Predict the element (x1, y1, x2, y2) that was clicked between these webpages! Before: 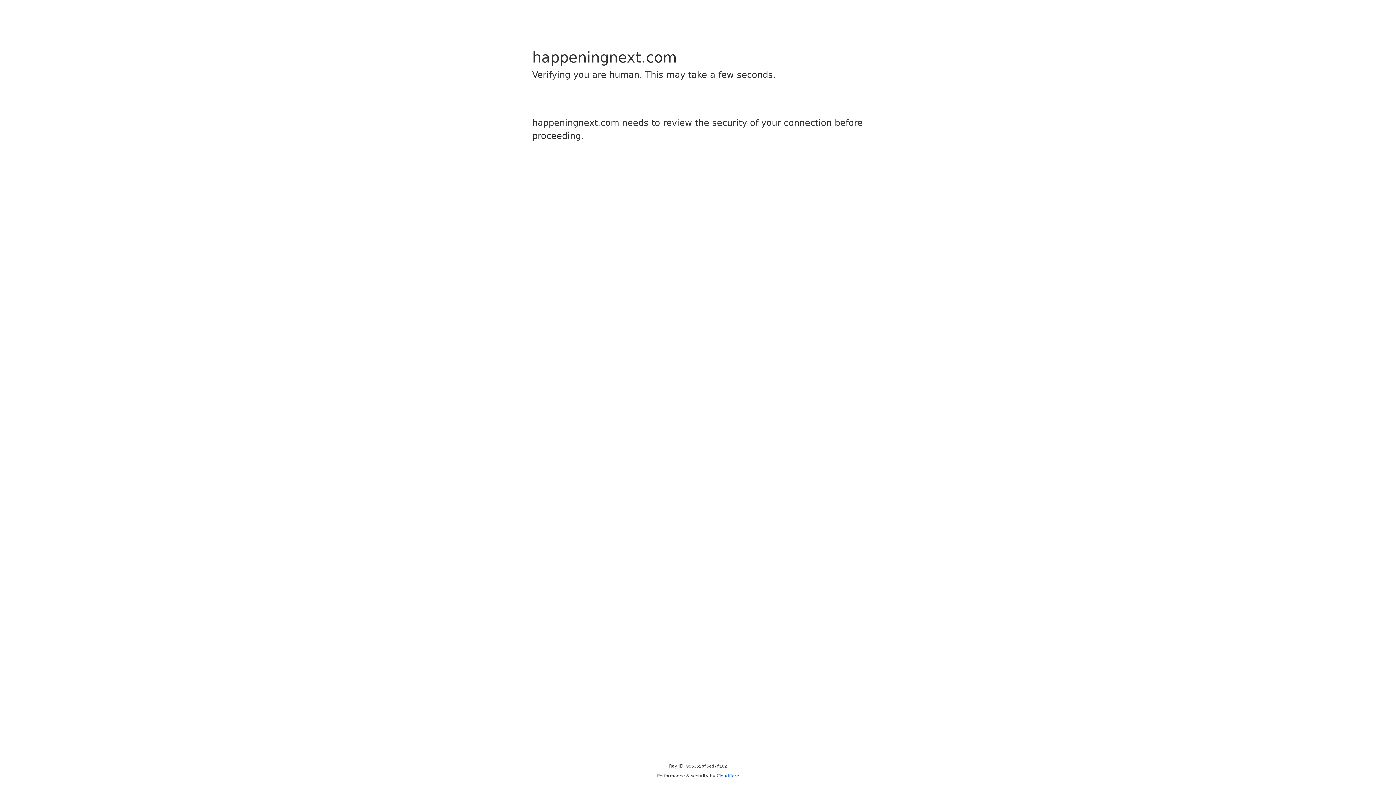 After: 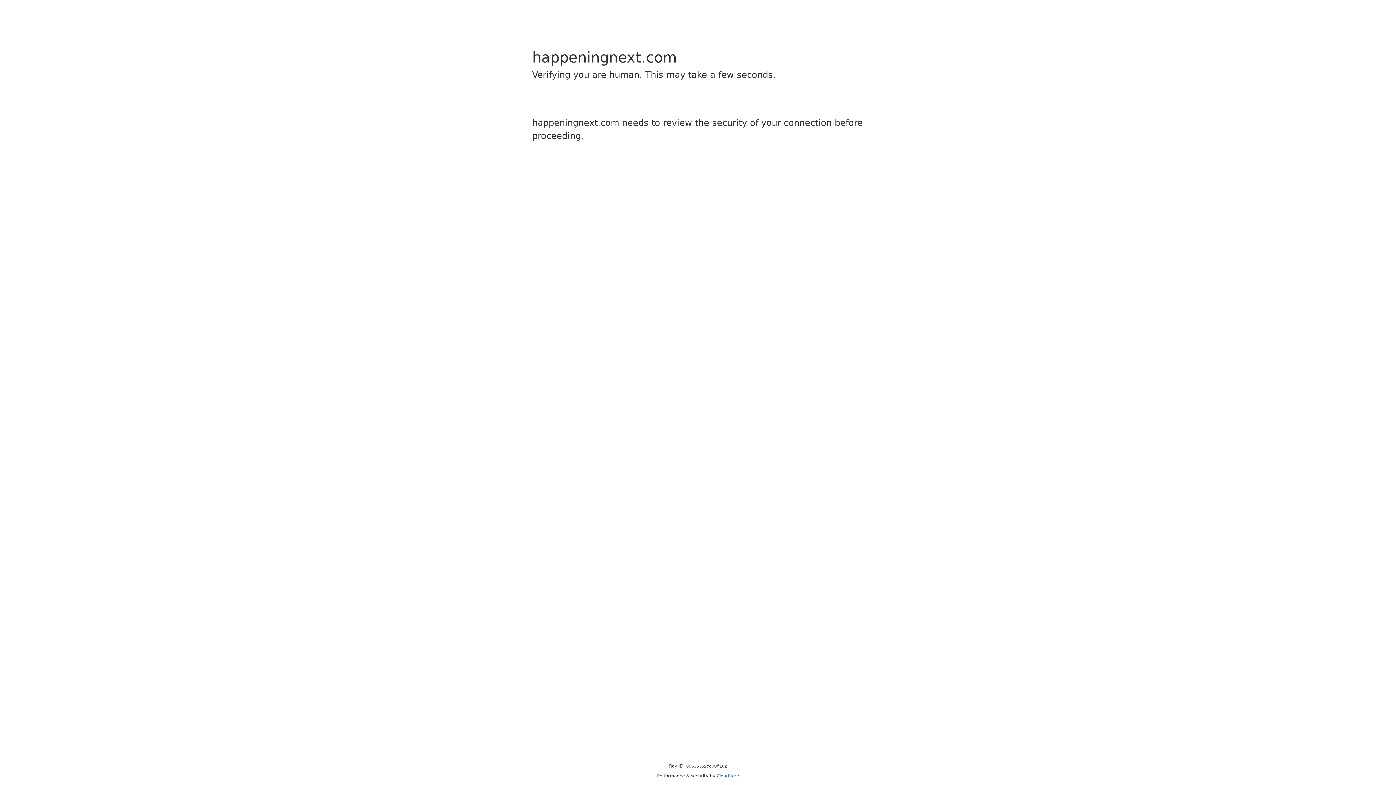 Action: label: Cloudflare bbox: (716, 773, 739, 778)